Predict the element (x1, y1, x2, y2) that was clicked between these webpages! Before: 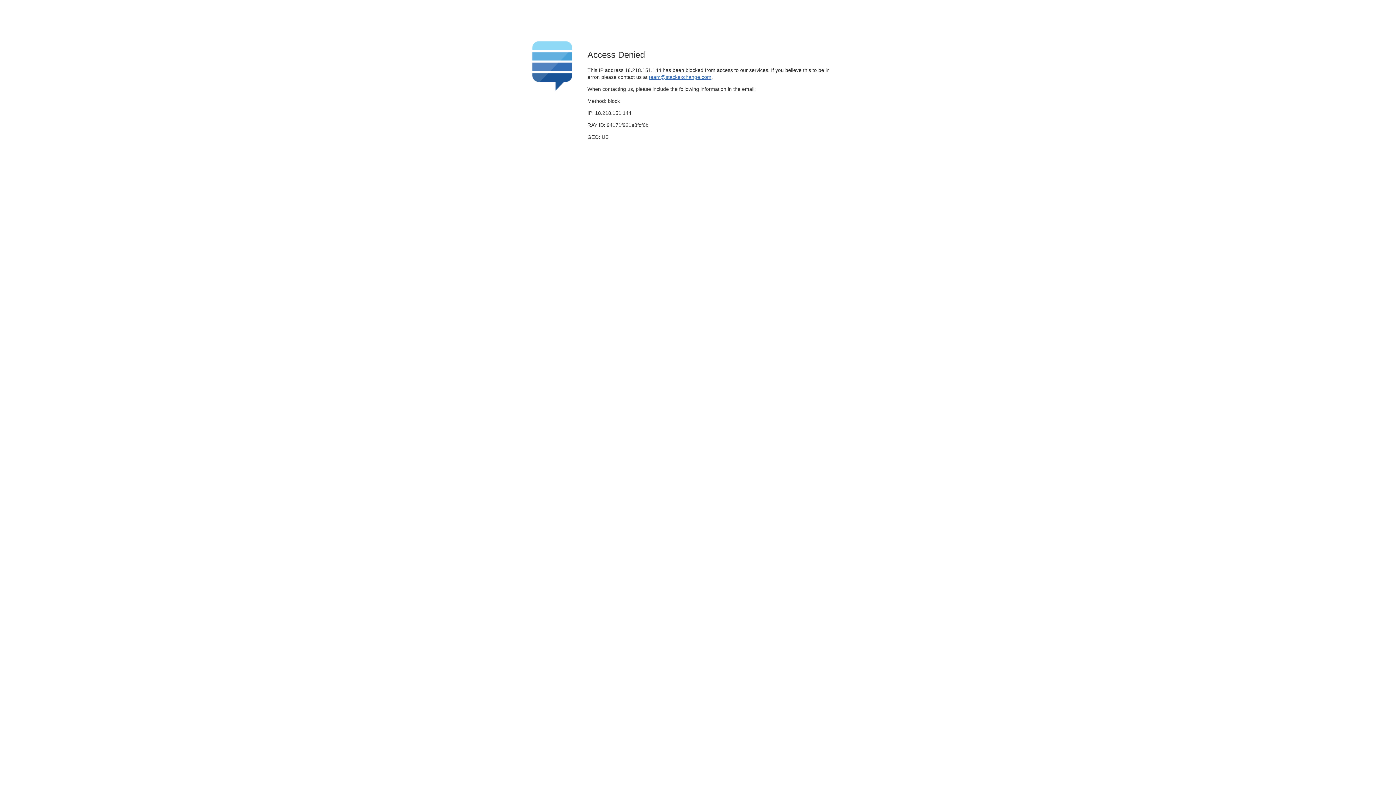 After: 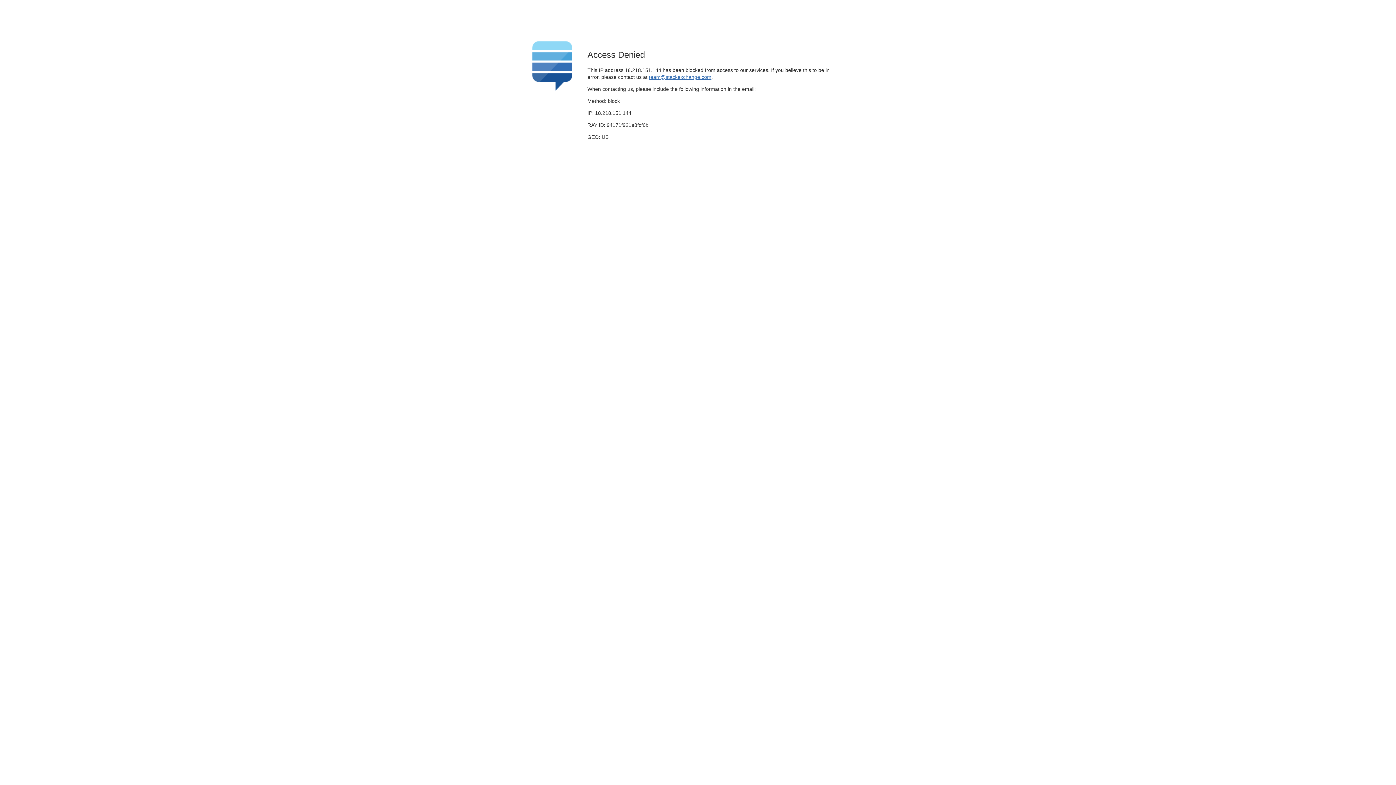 Action: label: team@stackexchange.com bbox: (649, 74, 711, 79)